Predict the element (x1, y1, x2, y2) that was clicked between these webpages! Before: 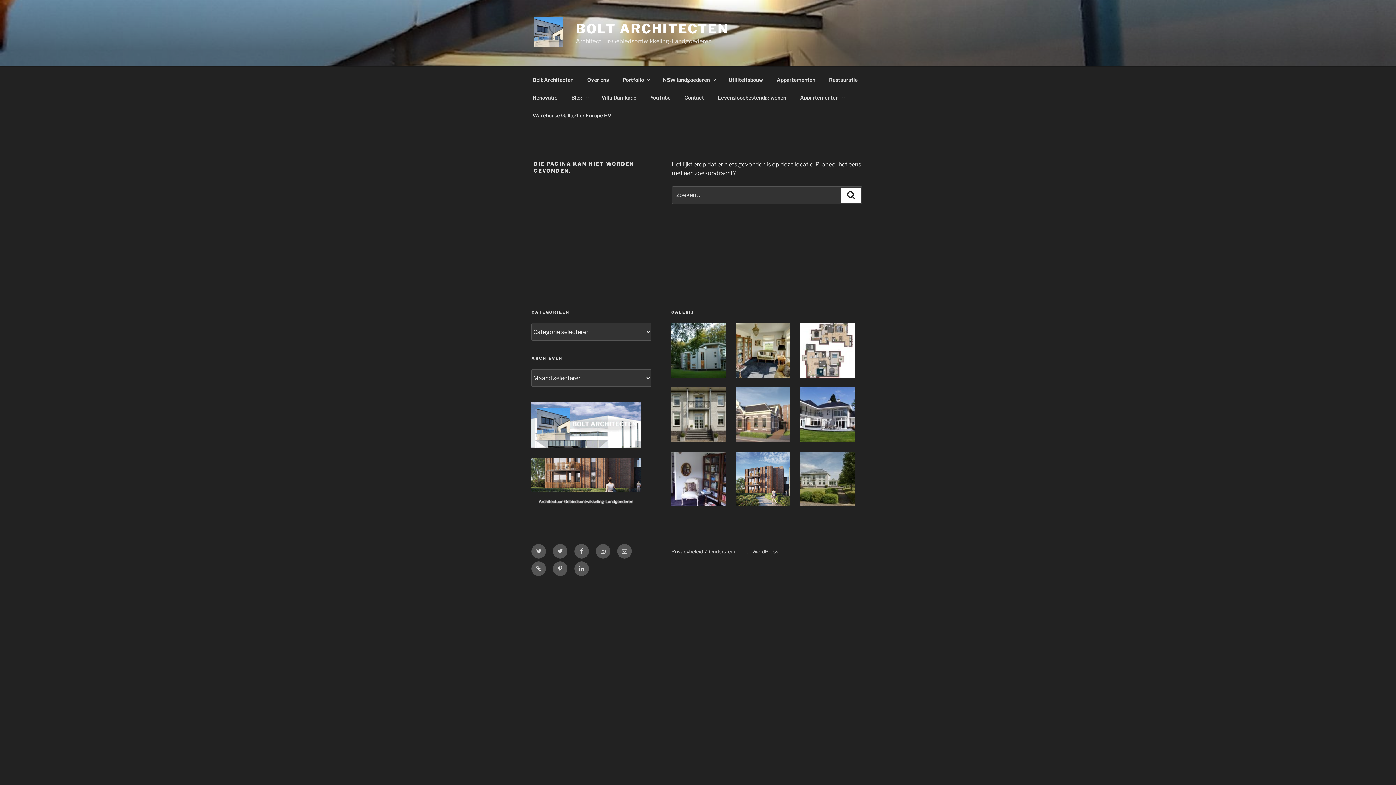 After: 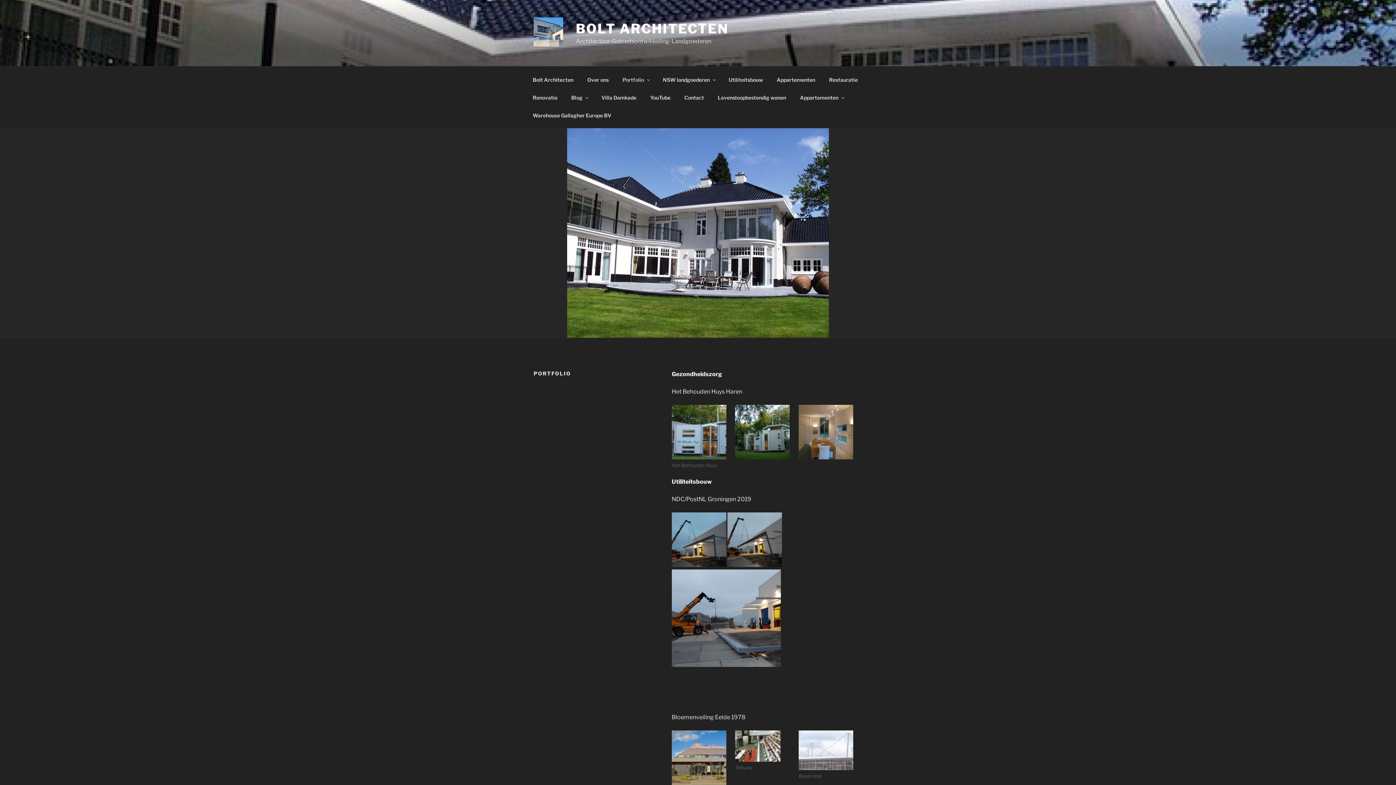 Action: label: Portfolio bbox: (616, 70, 655, 88)